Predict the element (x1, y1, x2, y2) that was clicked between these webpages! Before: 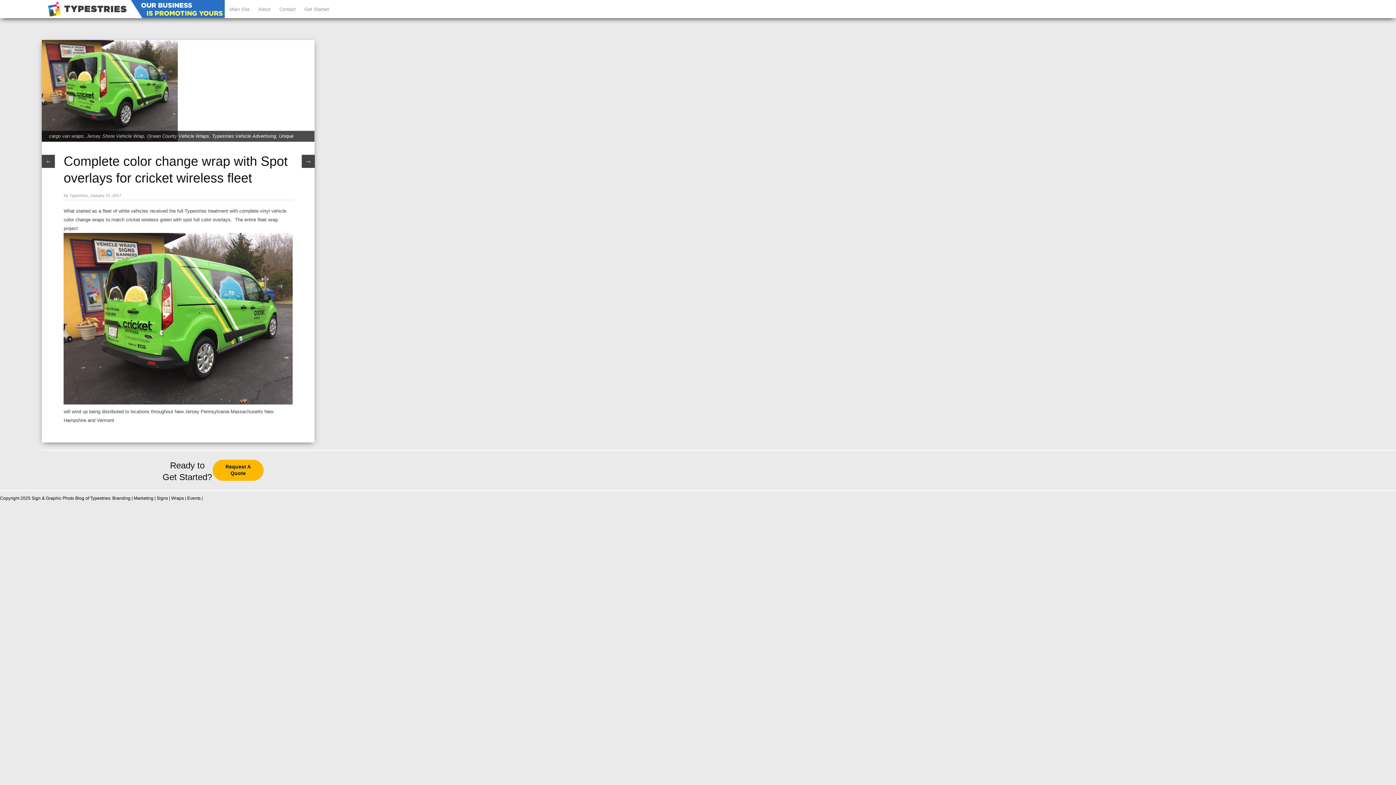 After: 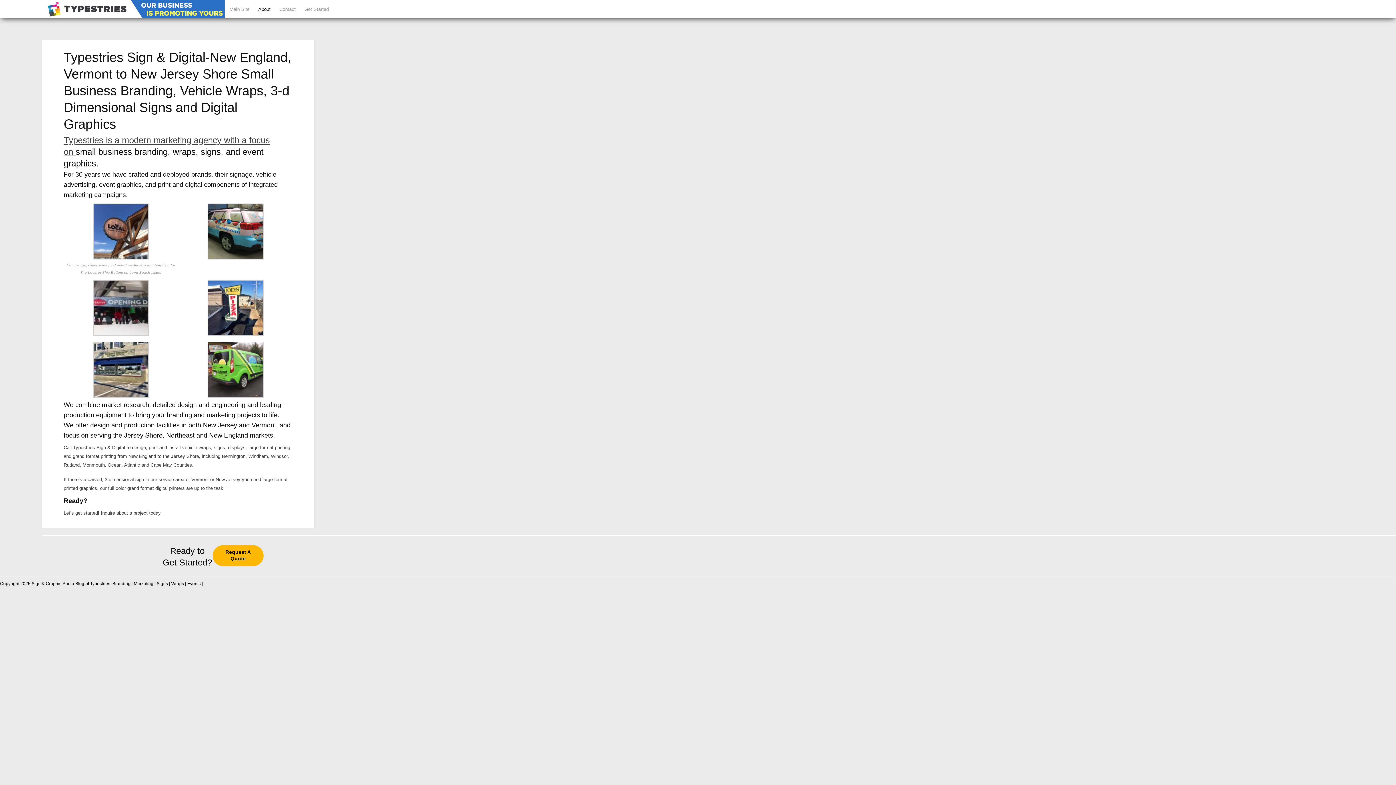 Action: bbox: (258, 6, 270, 12) label: About